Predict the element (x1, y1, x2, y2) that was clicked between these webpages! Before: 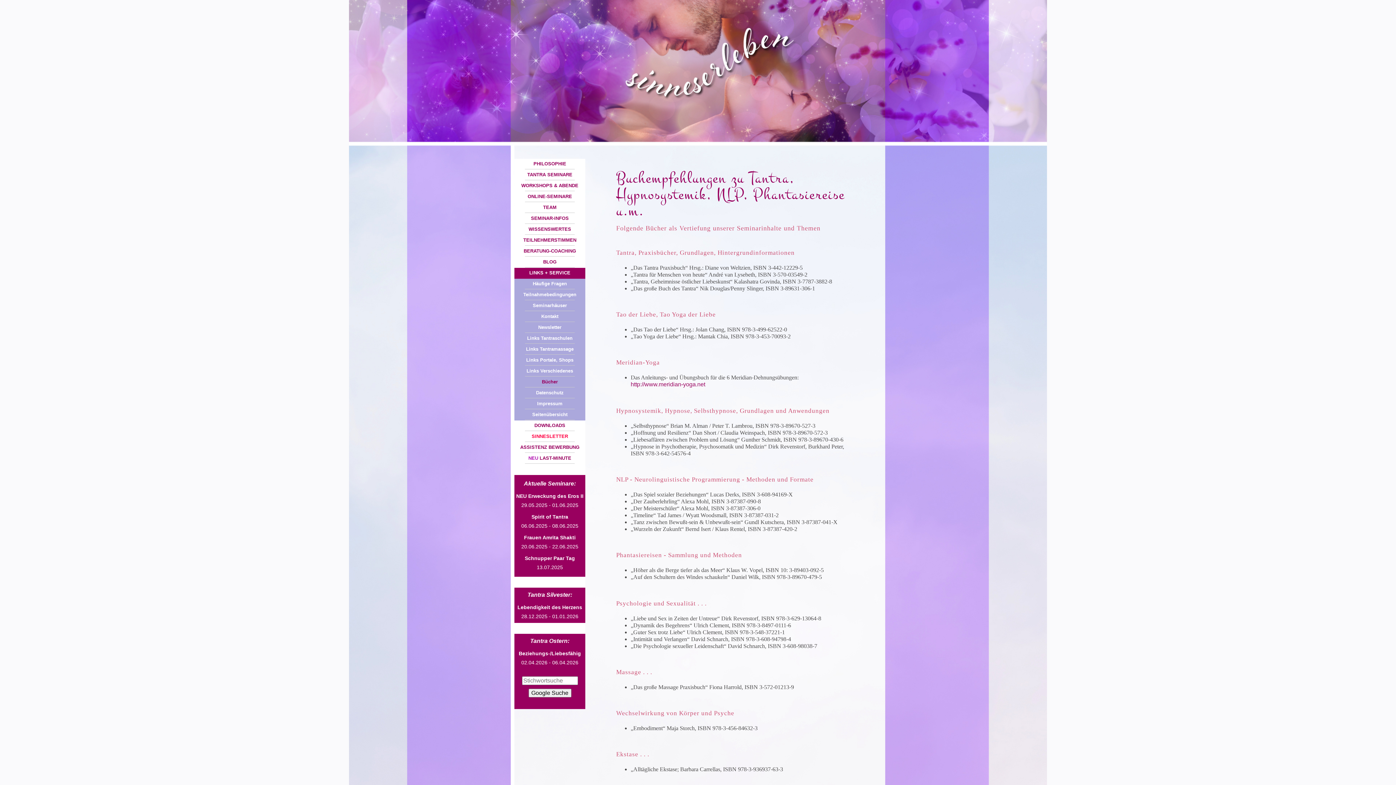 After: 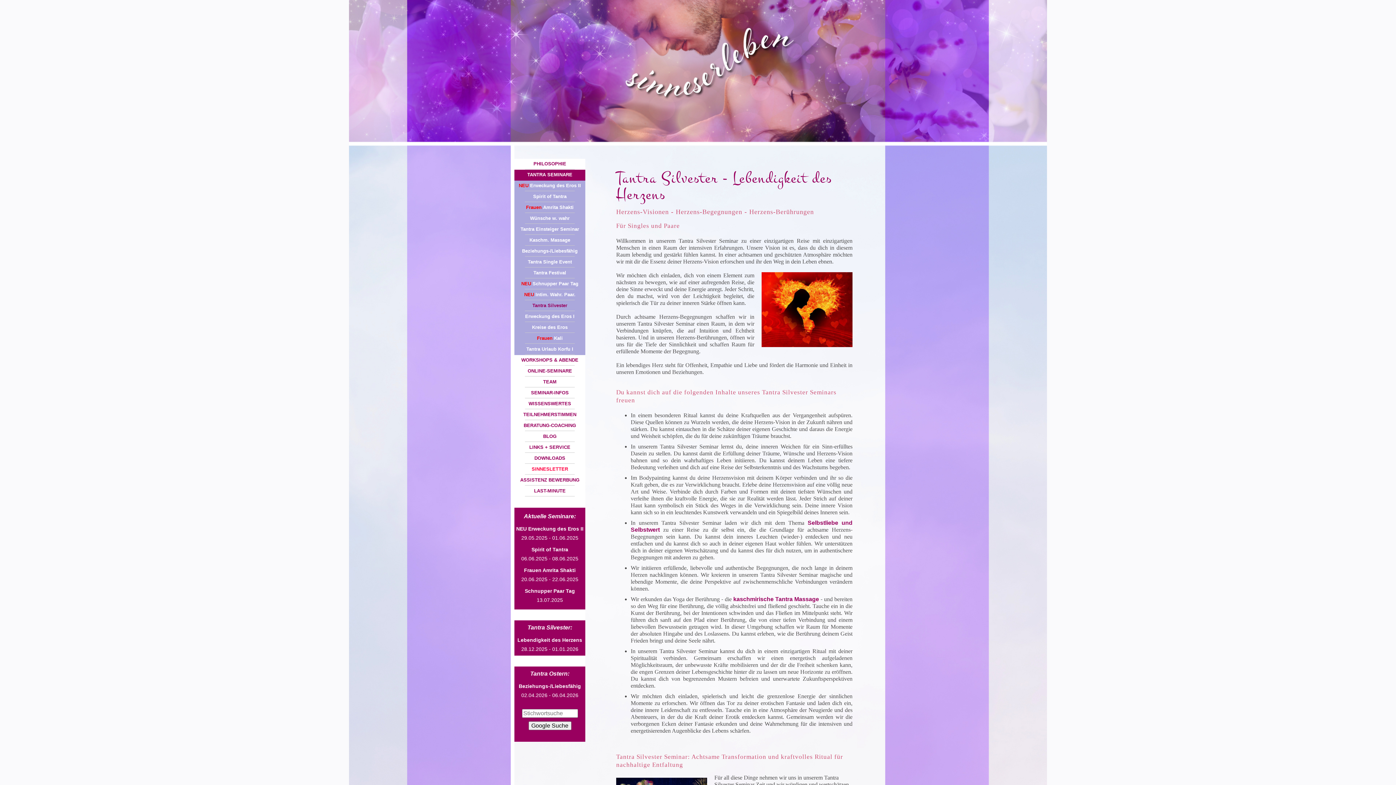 Action: bbox: (514, 602, 585, 621) label: Lebendigkeit des Herzens
28.12.2025 - 01.01.2026